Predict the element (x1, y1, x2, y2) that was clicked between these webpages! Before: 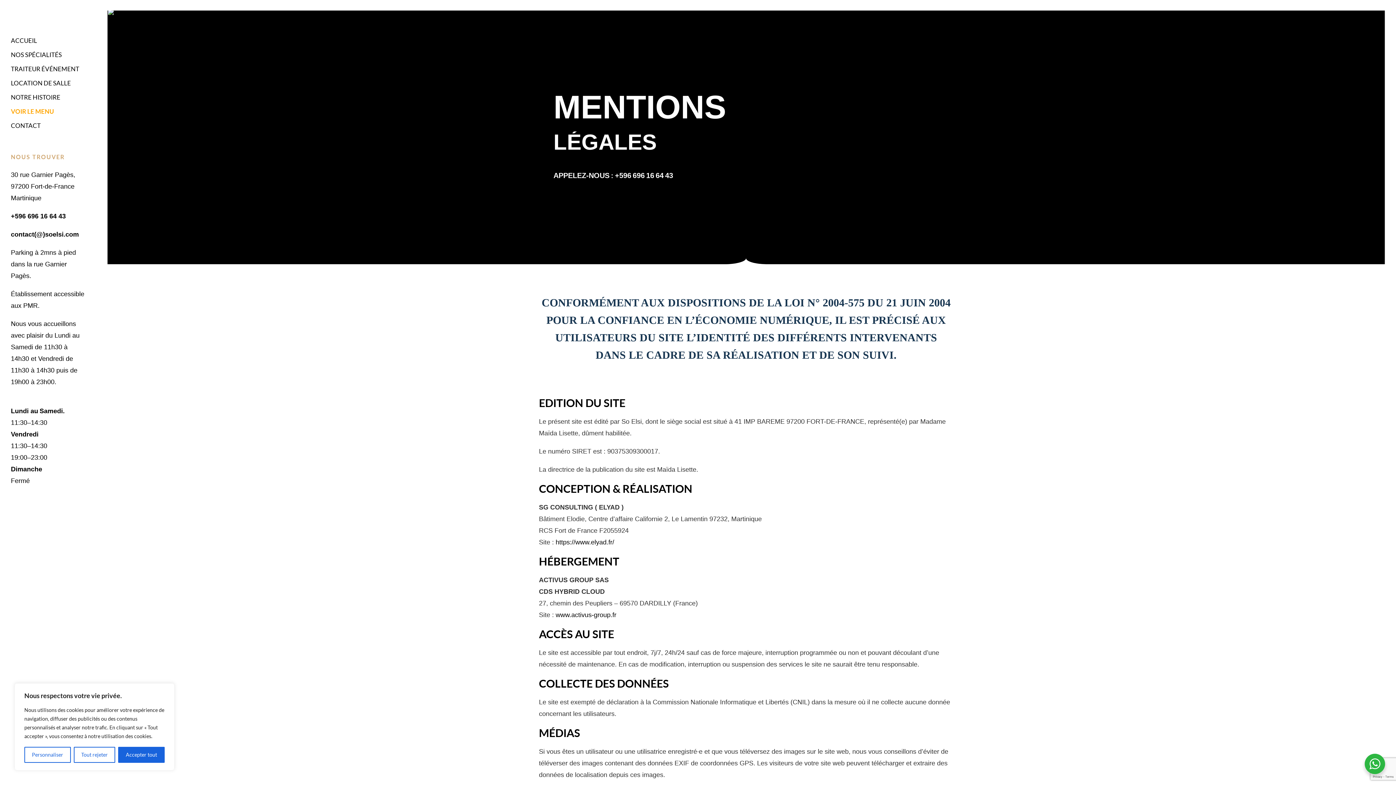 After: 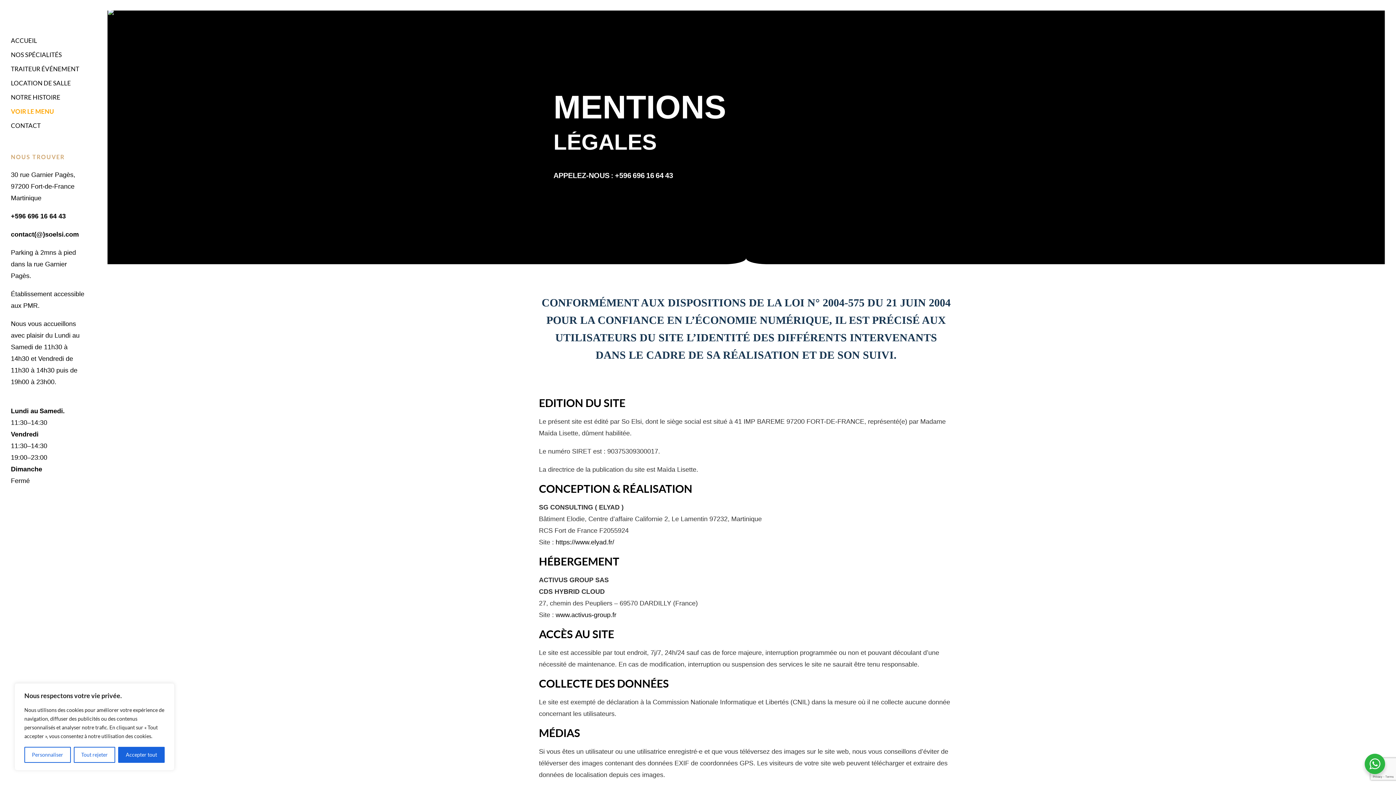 Action: bbox: (10, 212, 65, 220) label: +596 696 16 64 43